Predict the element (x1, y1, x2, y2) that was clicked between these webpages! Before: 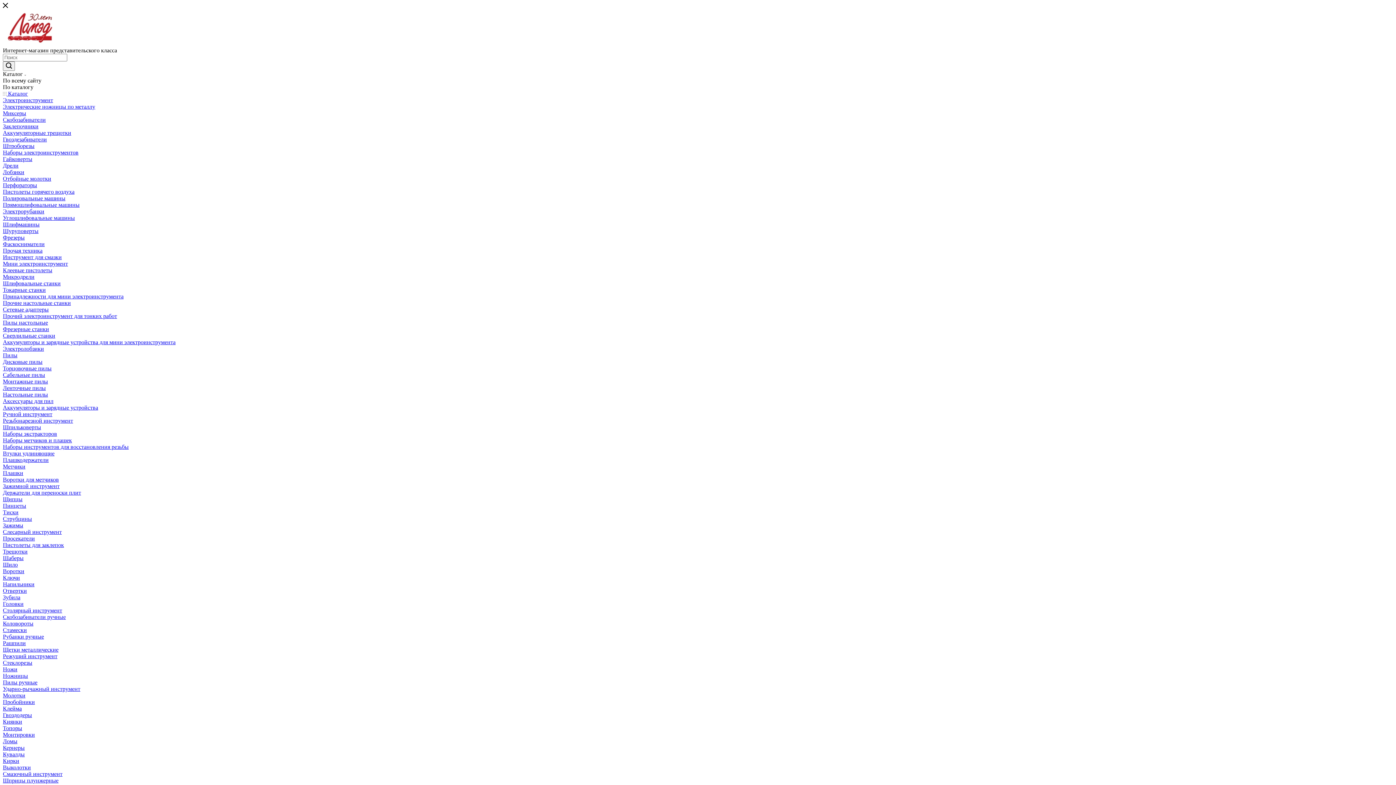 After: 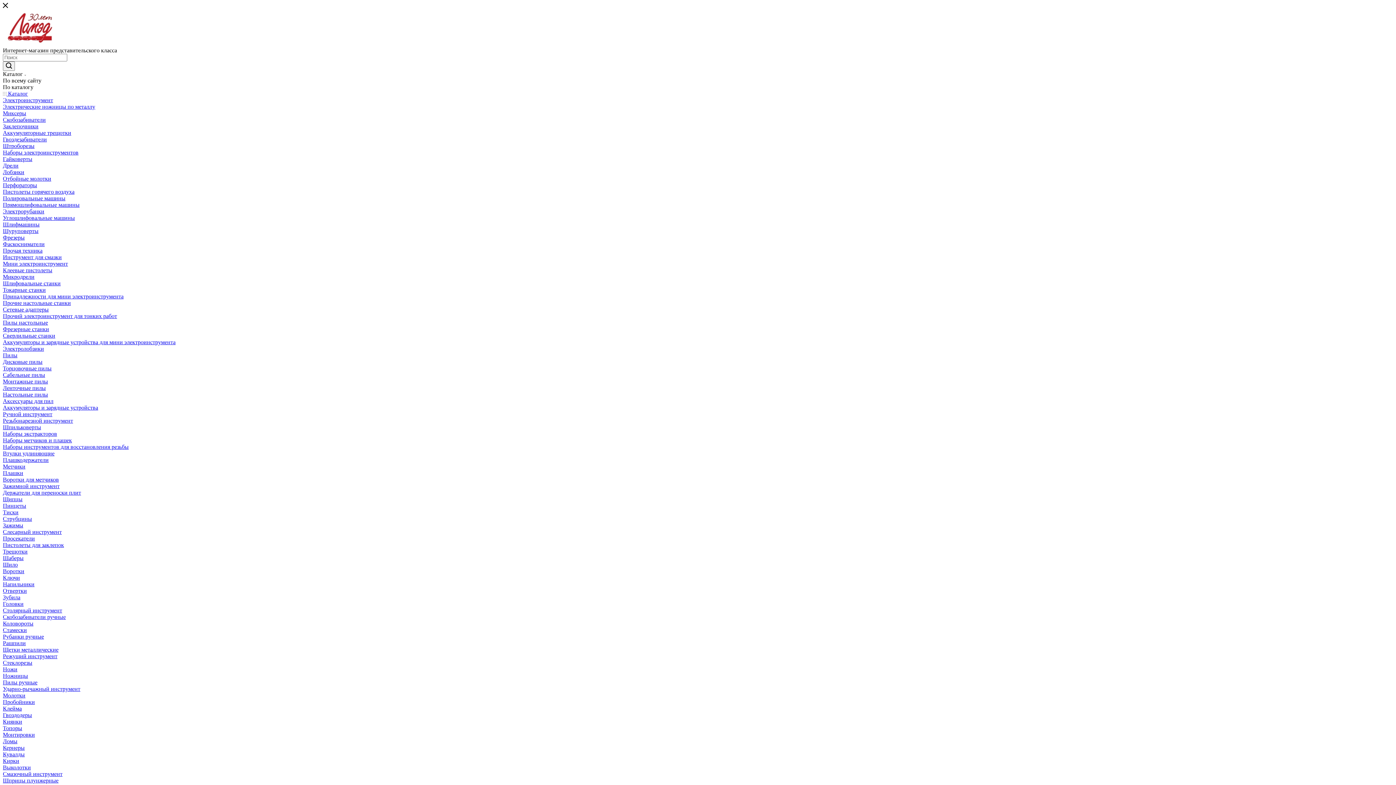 Action: bbox: (2, 385, 45, 391) label: Ленточные пилы